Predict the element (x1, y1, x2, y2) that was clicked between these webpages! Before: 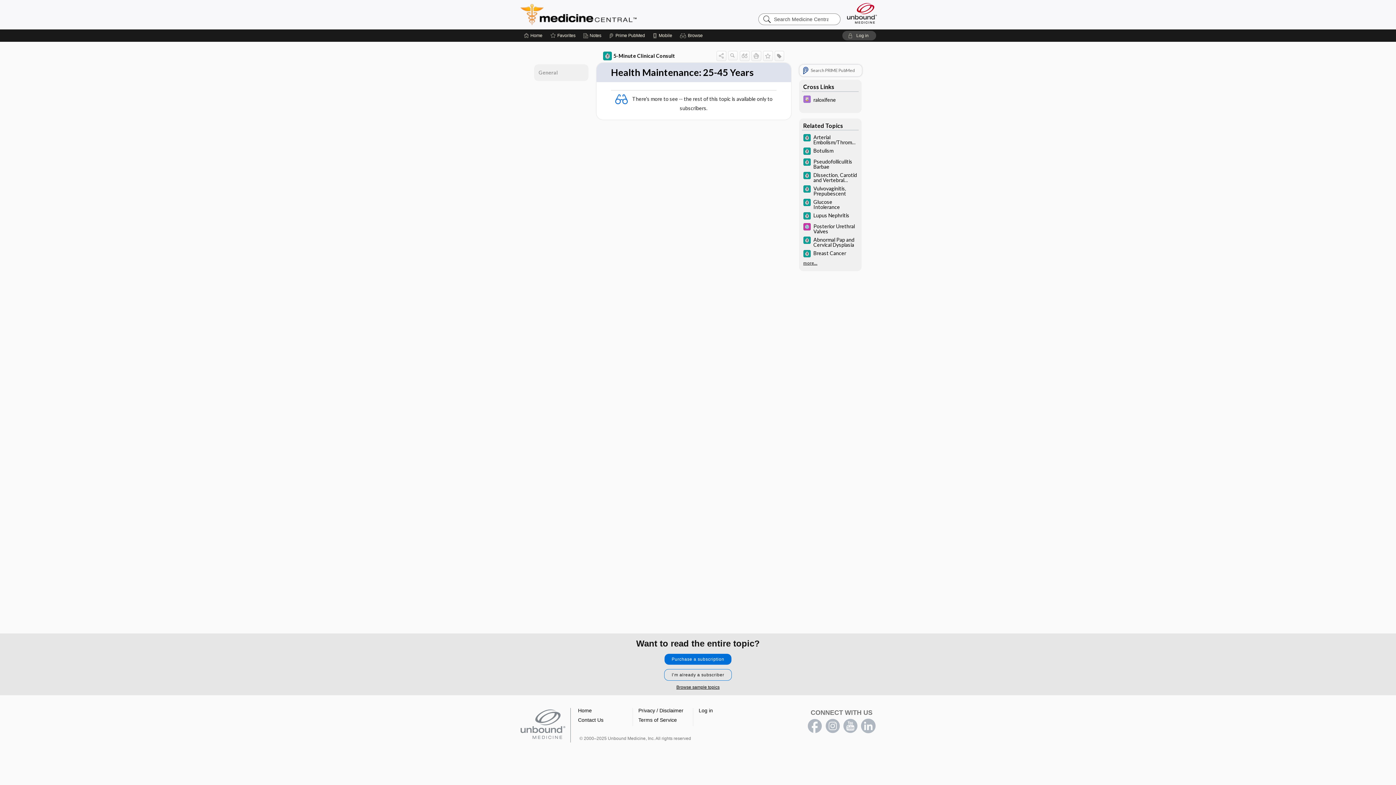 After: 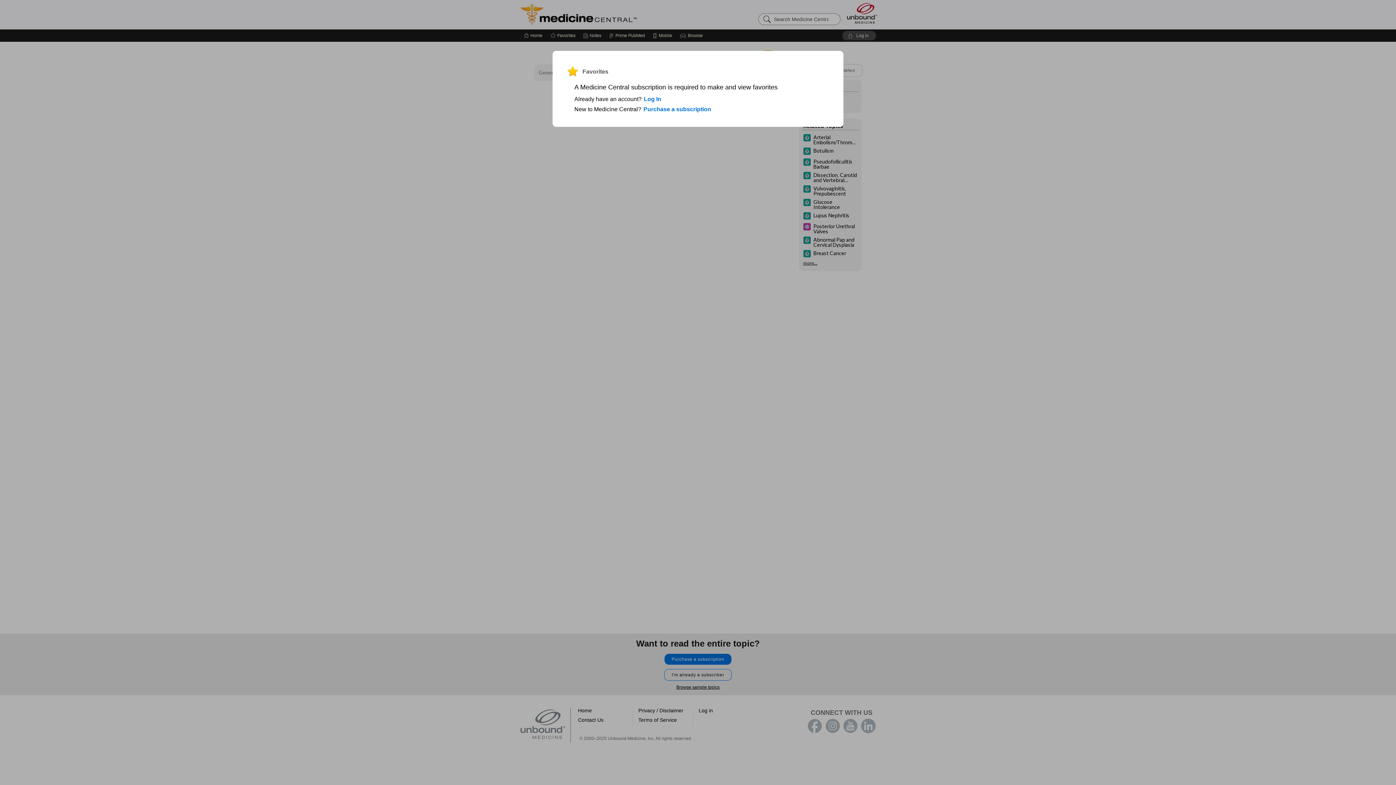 Action: bbox: (763, 50, 772, 60) label: Favorite Star